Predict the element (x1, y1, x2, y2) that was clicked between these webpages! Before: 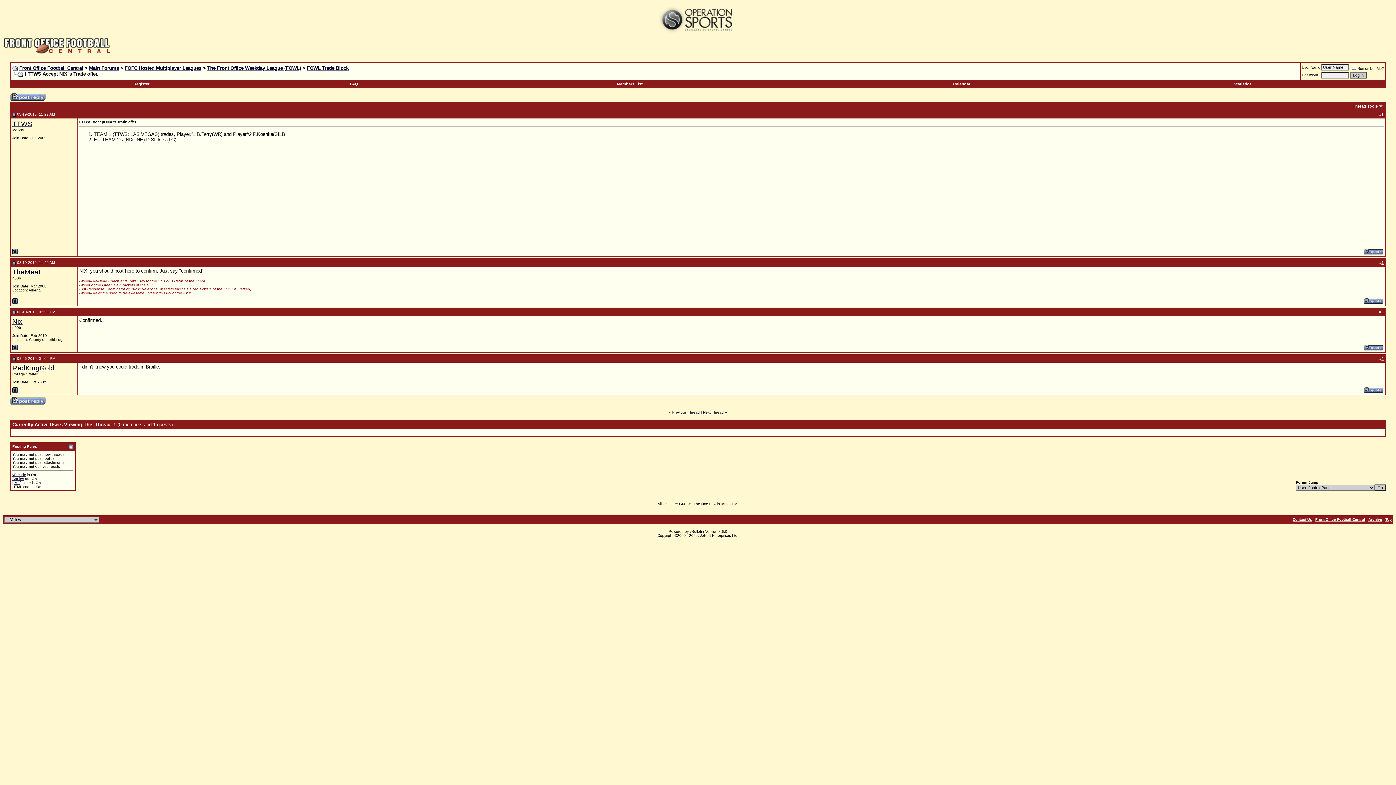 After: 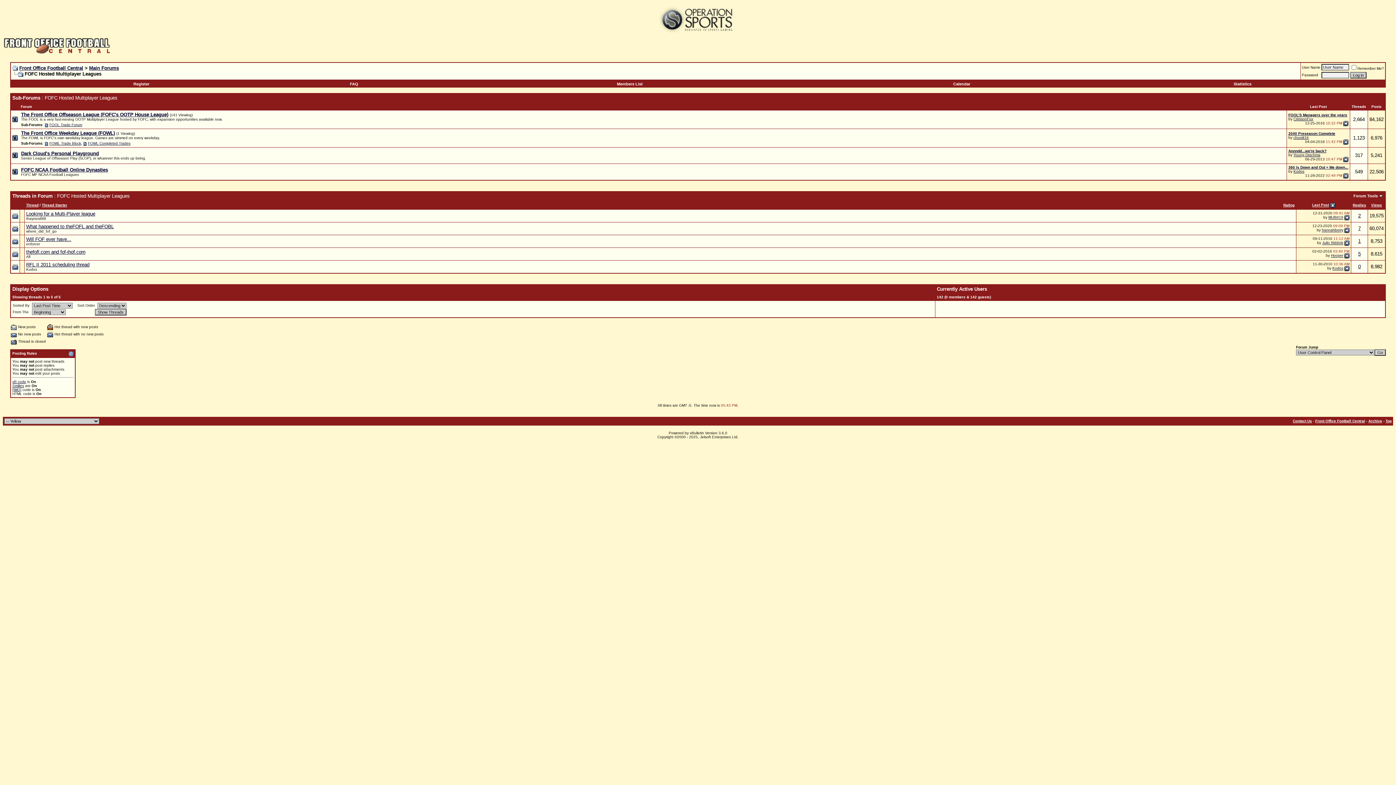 Action: bbox: (124, 65, 201, 70) label: FOFC Hosted Multiplayer Leagues